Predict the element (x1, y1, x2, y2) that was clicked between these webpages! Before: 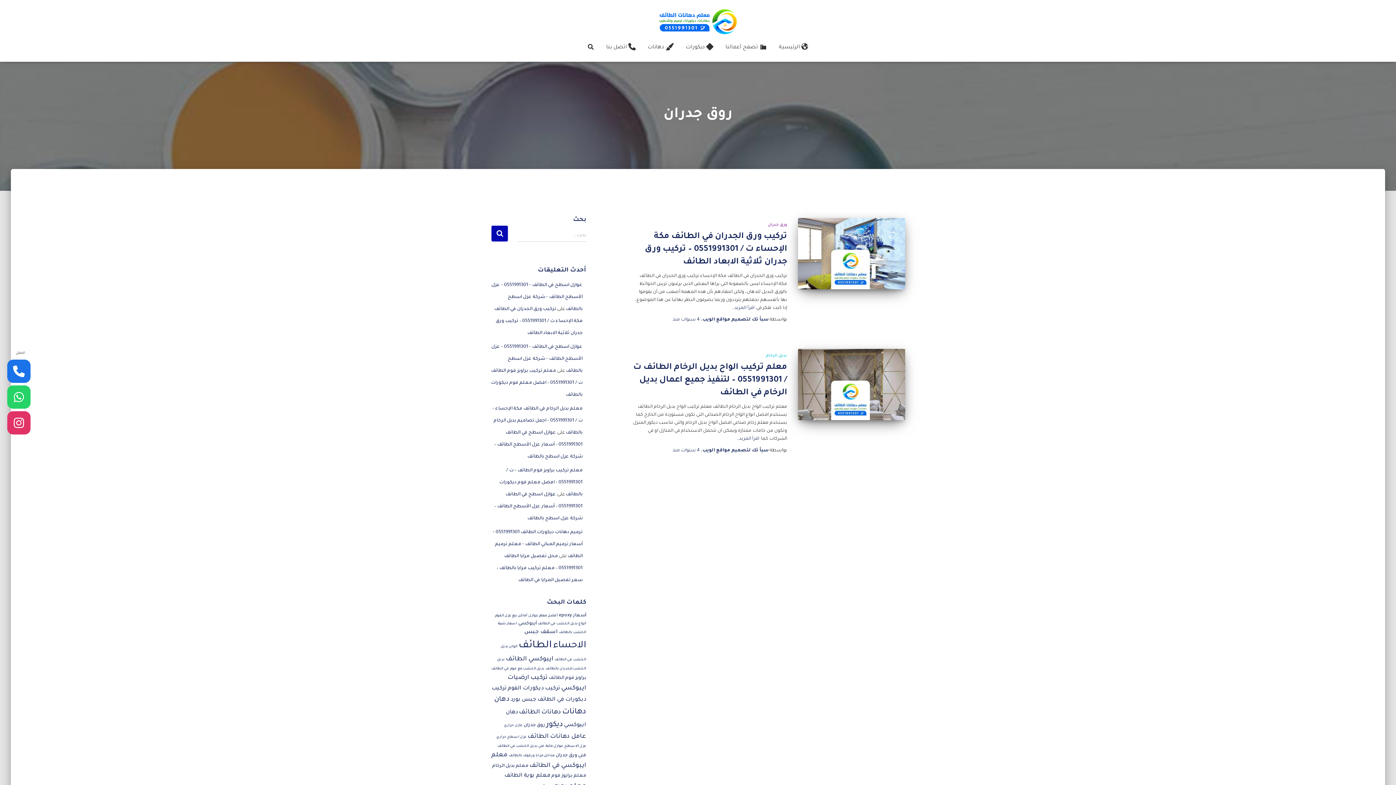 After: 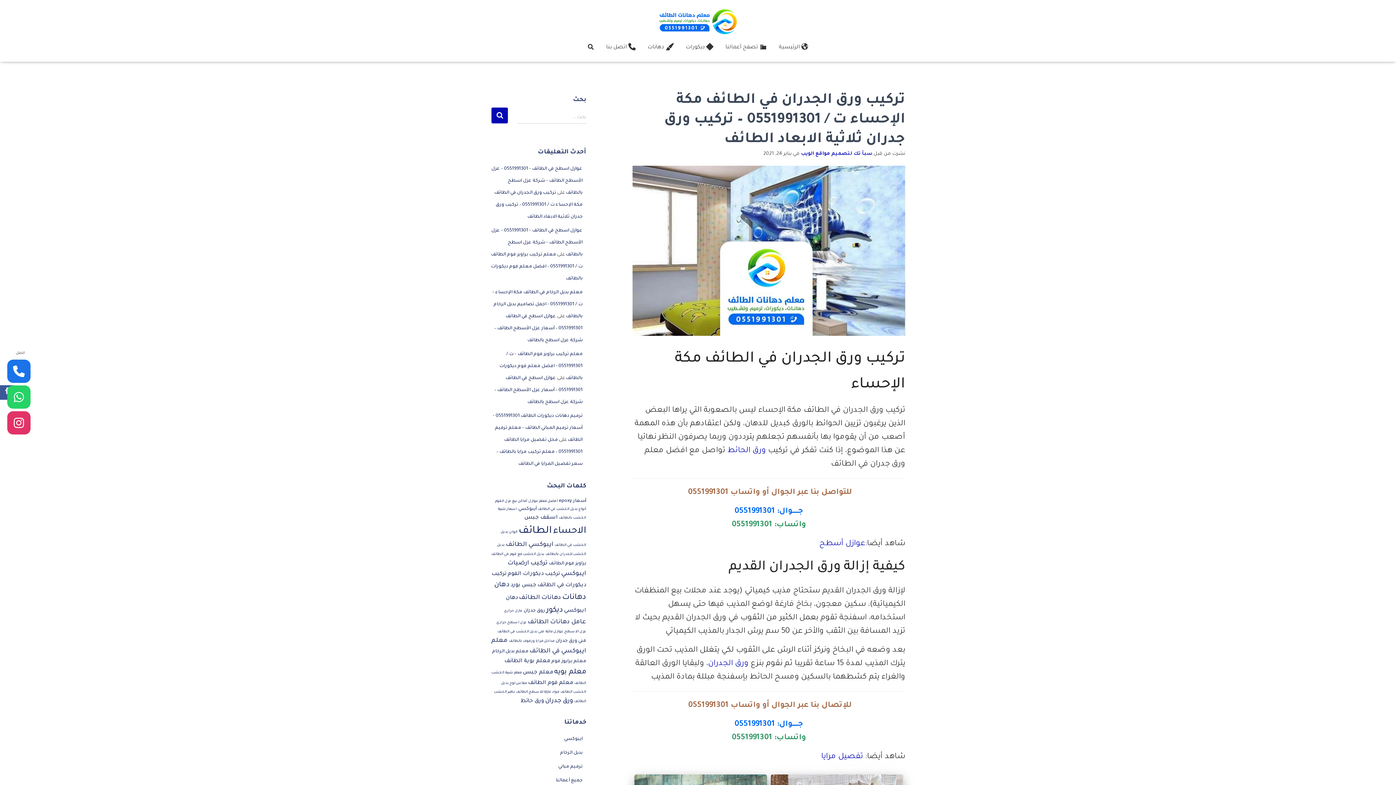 Action: bbox: (645, 232, 787, 266) label: تركيب ورق الجدران في الطائف مكة الإحساء ت / 0551991301 – تركيب ورق جدران ثلاثية الابعاد الطائف